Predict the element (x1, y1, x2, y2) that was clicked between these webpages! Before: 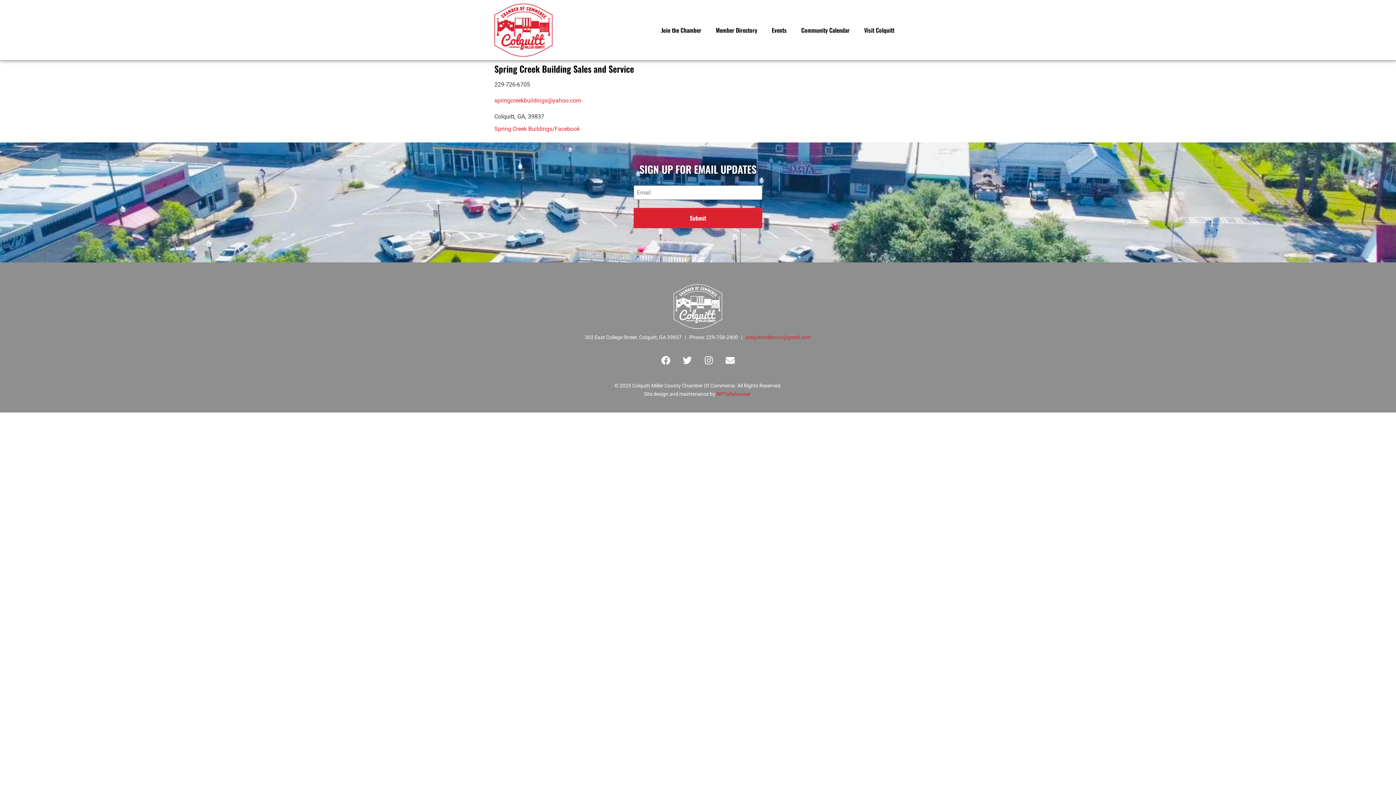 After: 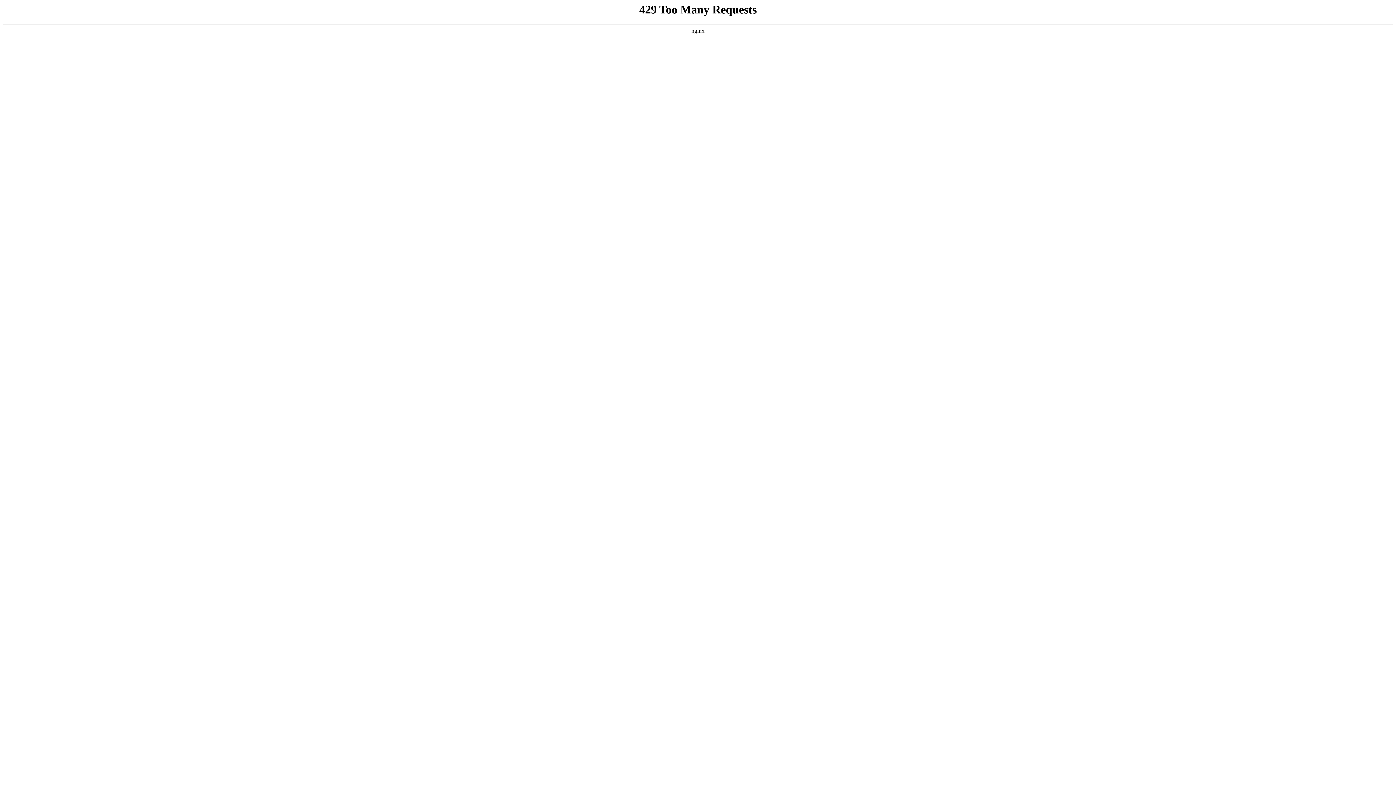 Action: label: Events bbox: (764, 21, 794, 38)